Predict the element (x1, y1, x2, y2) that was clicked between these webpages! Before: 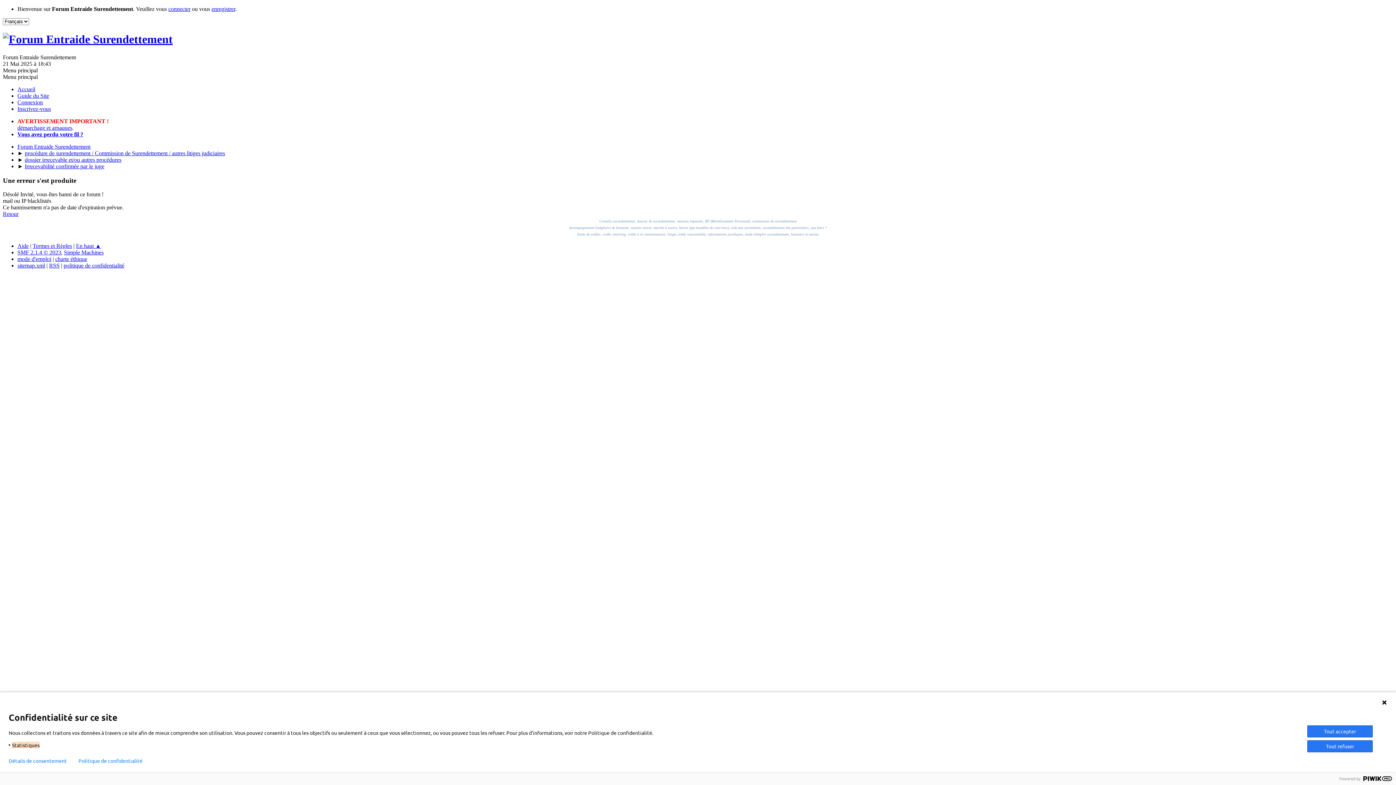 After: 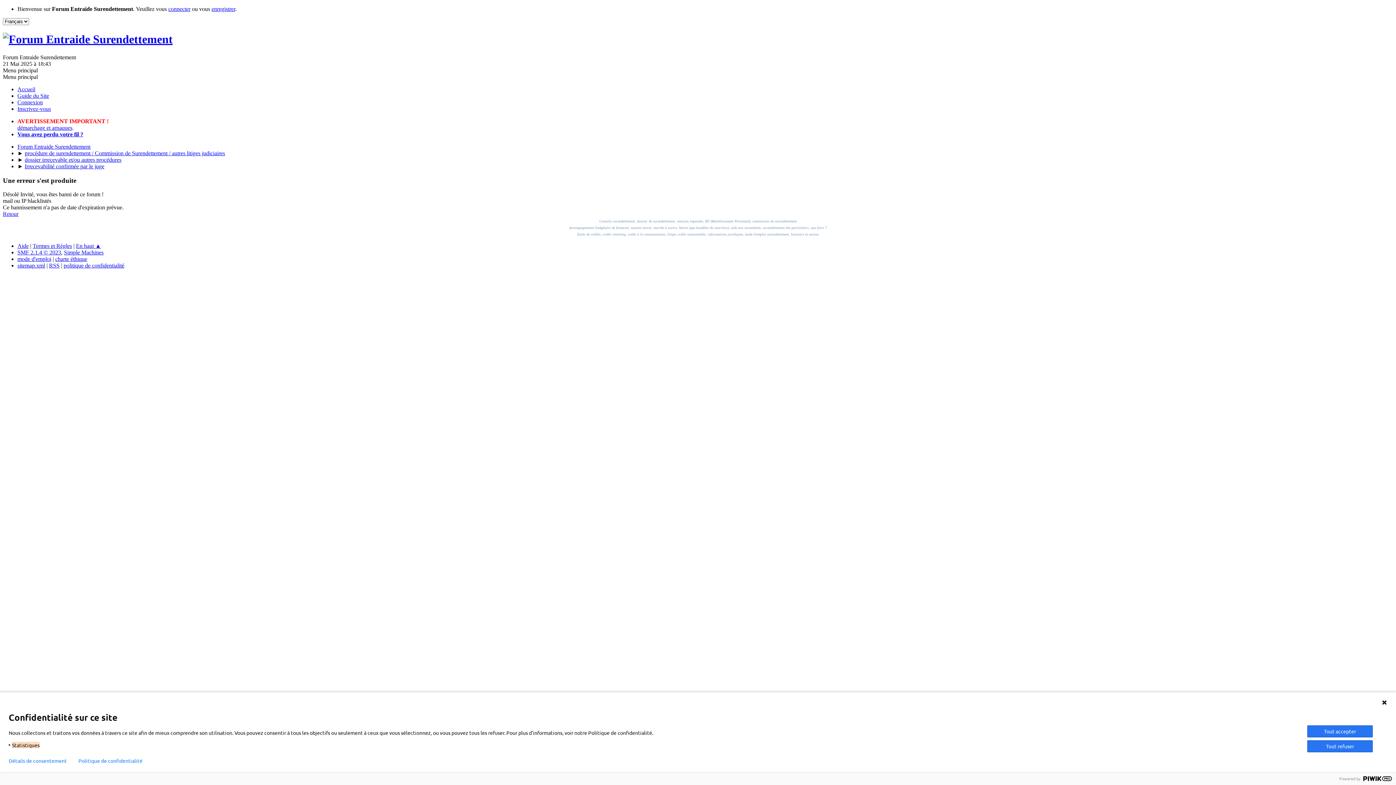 Action: bbox: (17, 124, 72, 130) label: démarchage et arnaques